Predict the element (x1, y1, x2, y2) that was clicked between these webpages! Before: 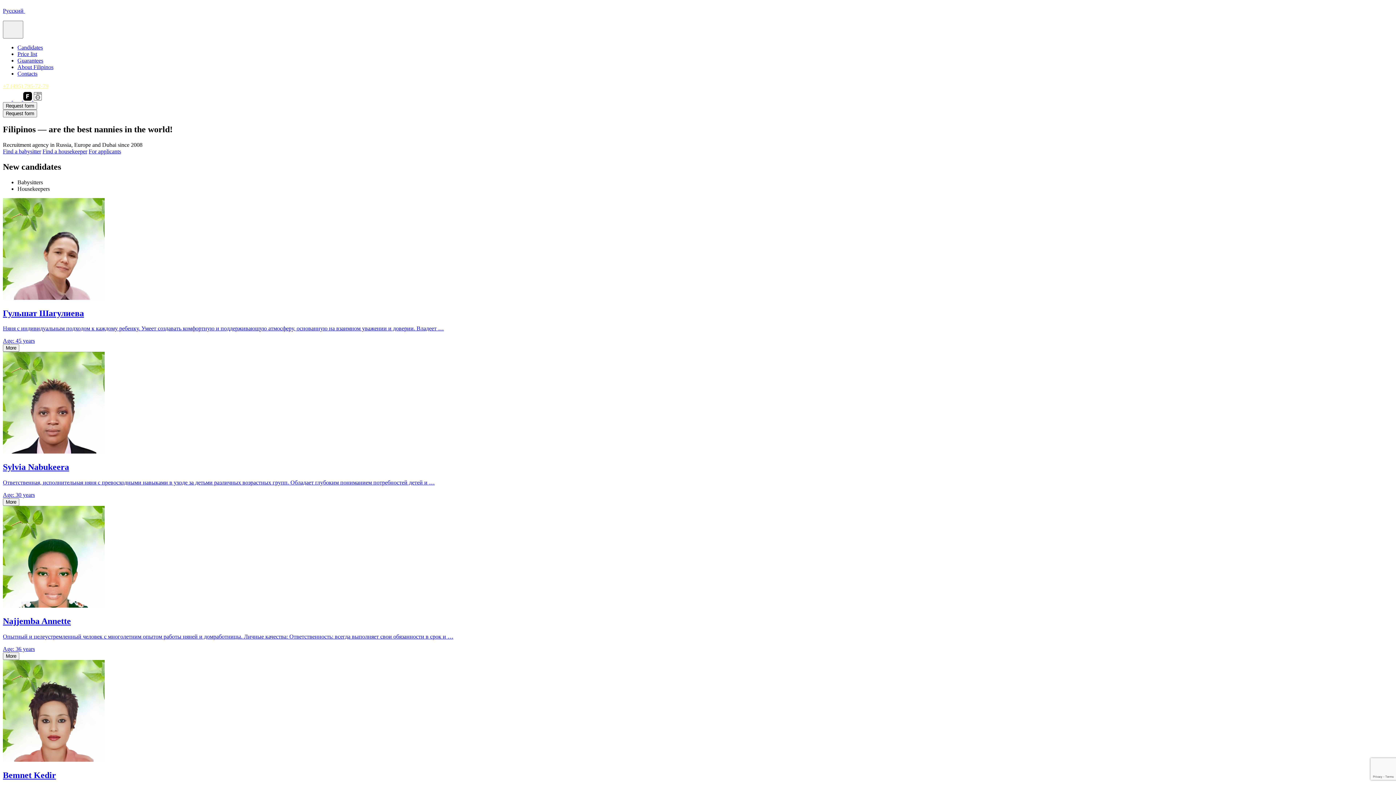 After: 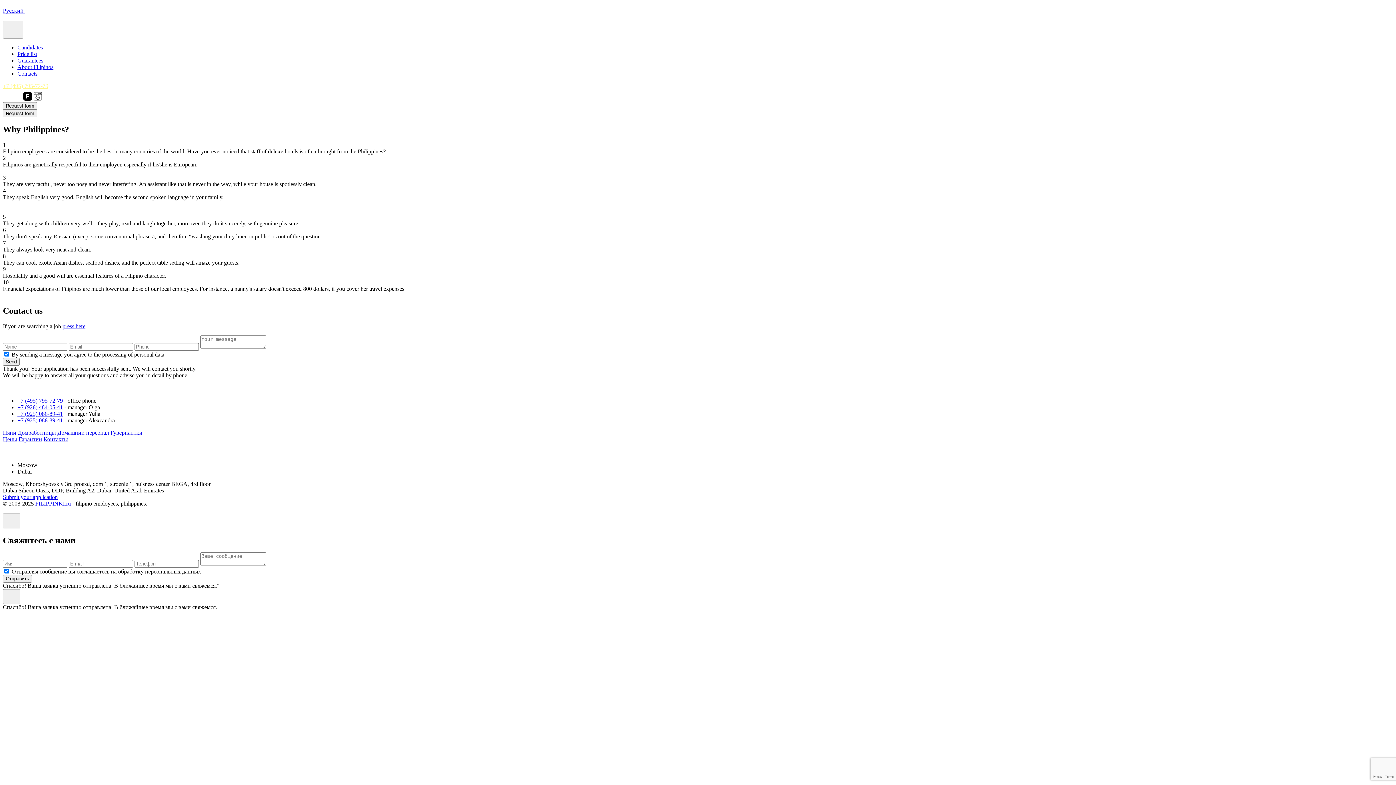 Action: bbox: (17, 64, 53, 70) label: About Filipinos